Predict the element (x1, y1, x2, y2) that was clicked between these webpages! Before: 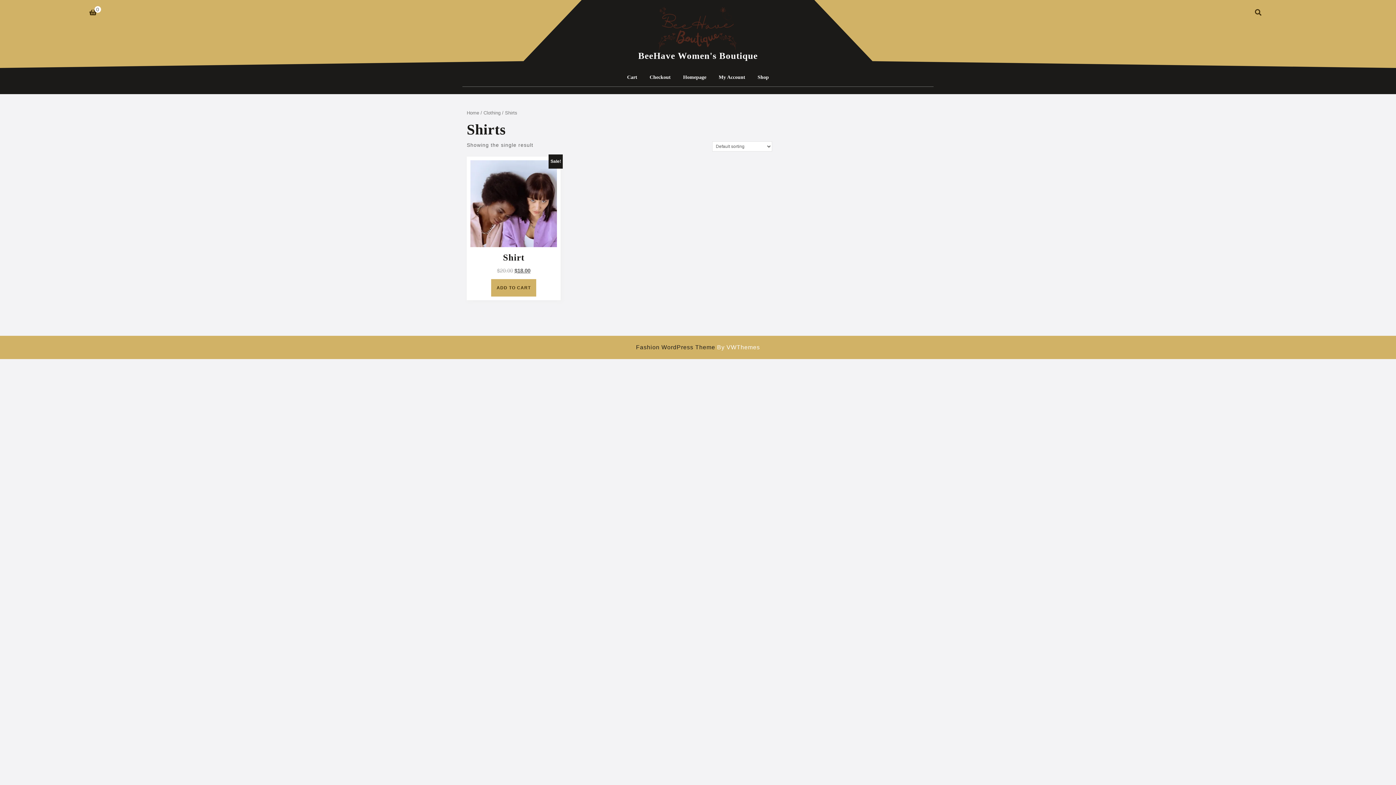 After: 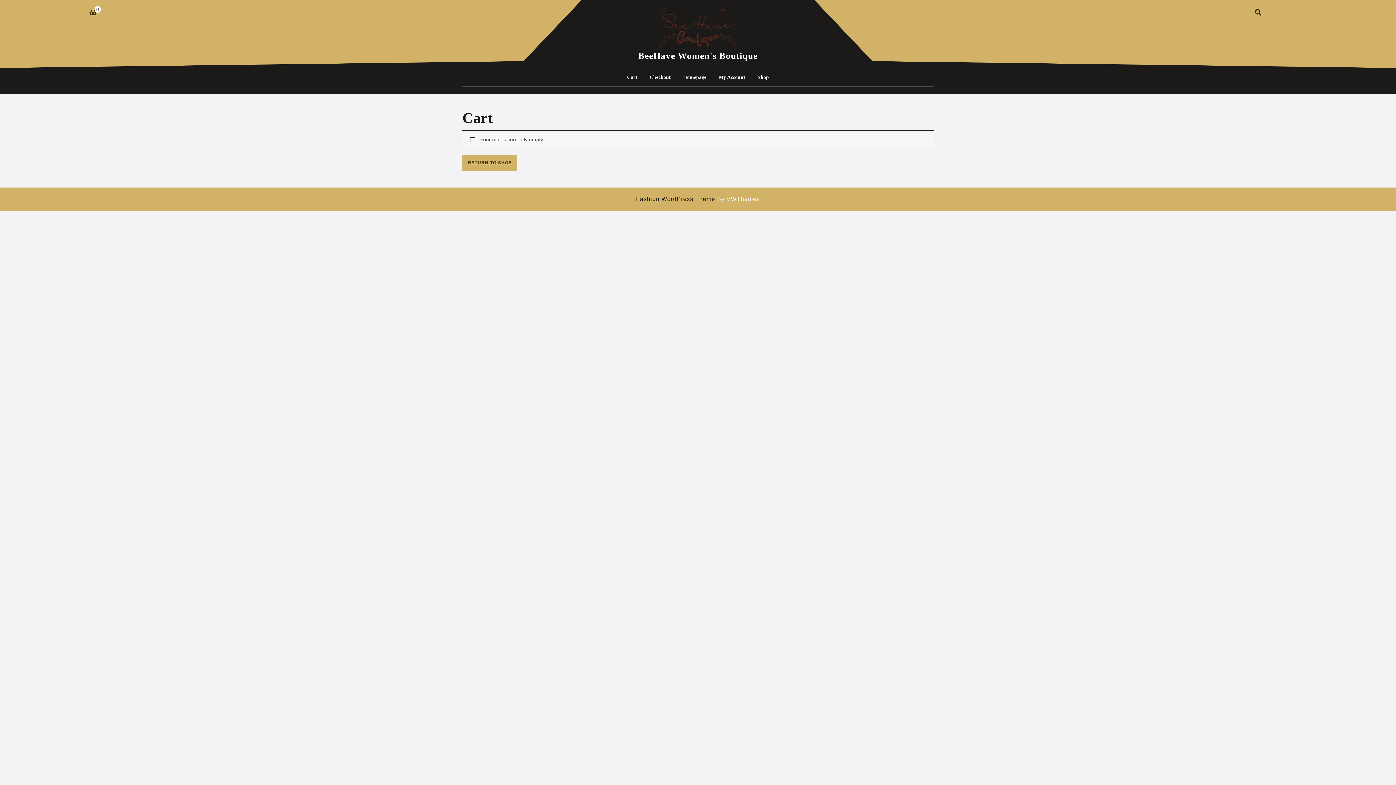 Action: bbox: (89, 10, 96, 16) label: shopping cart